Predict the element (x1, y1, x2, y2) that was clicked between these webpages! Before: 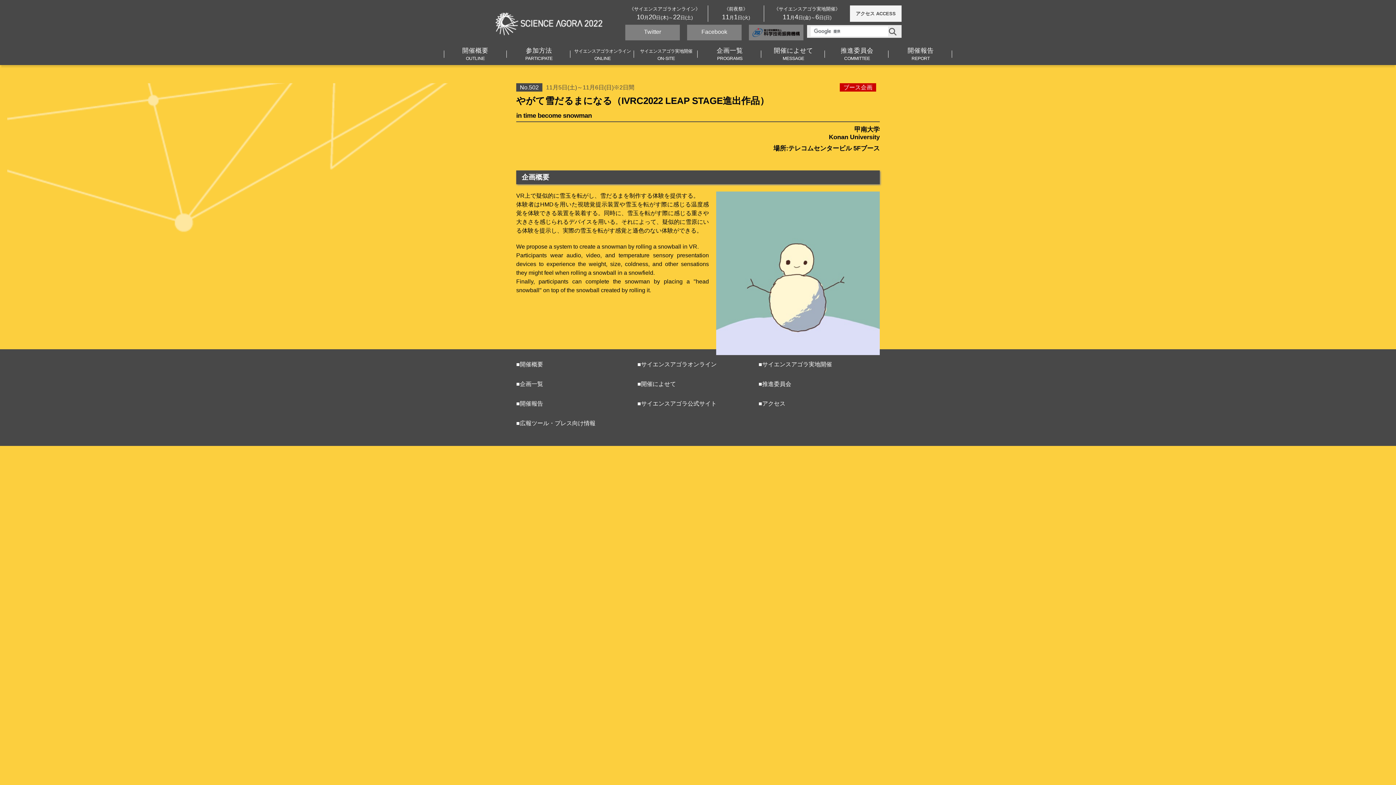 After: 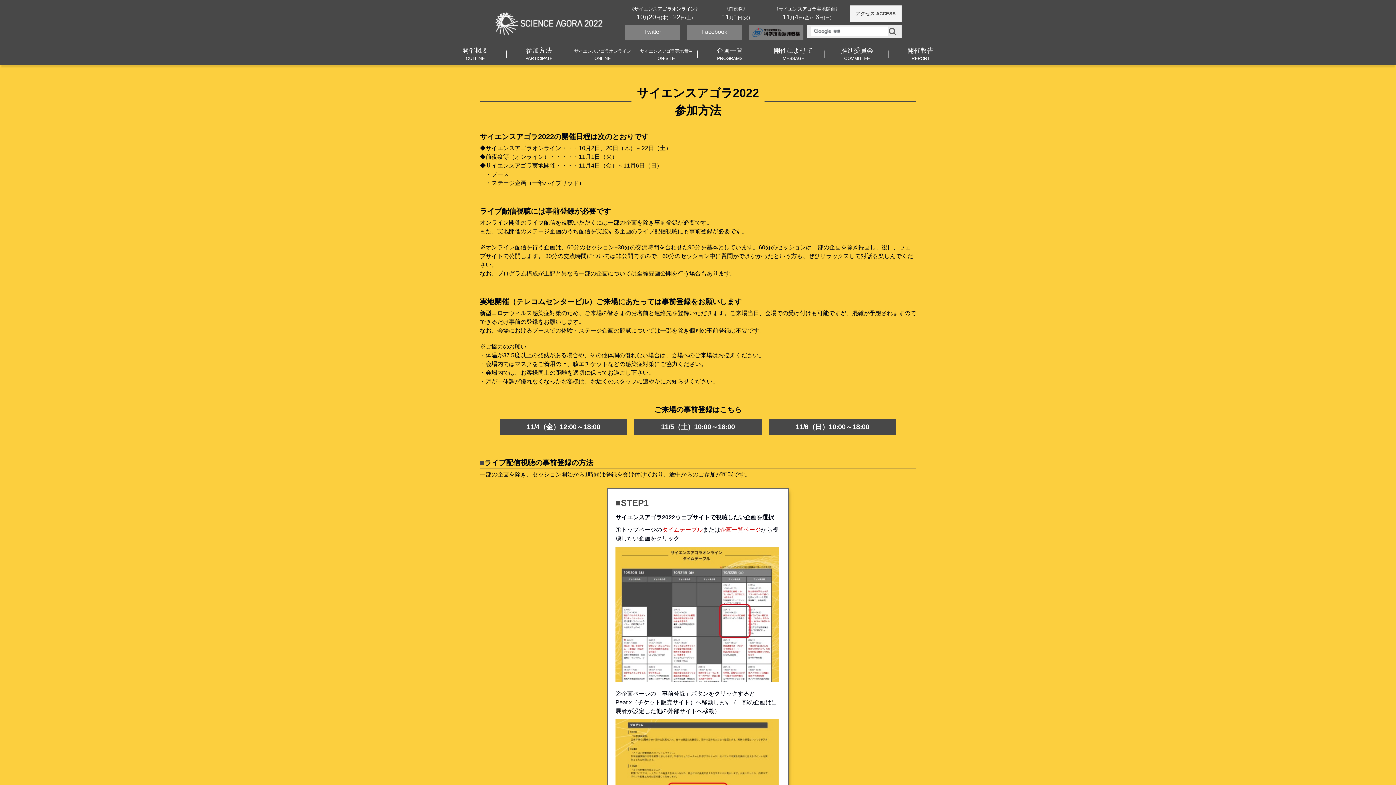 Action: bbox: (507, 43, 570, 65) label: 参加方法
PARTICIPATE